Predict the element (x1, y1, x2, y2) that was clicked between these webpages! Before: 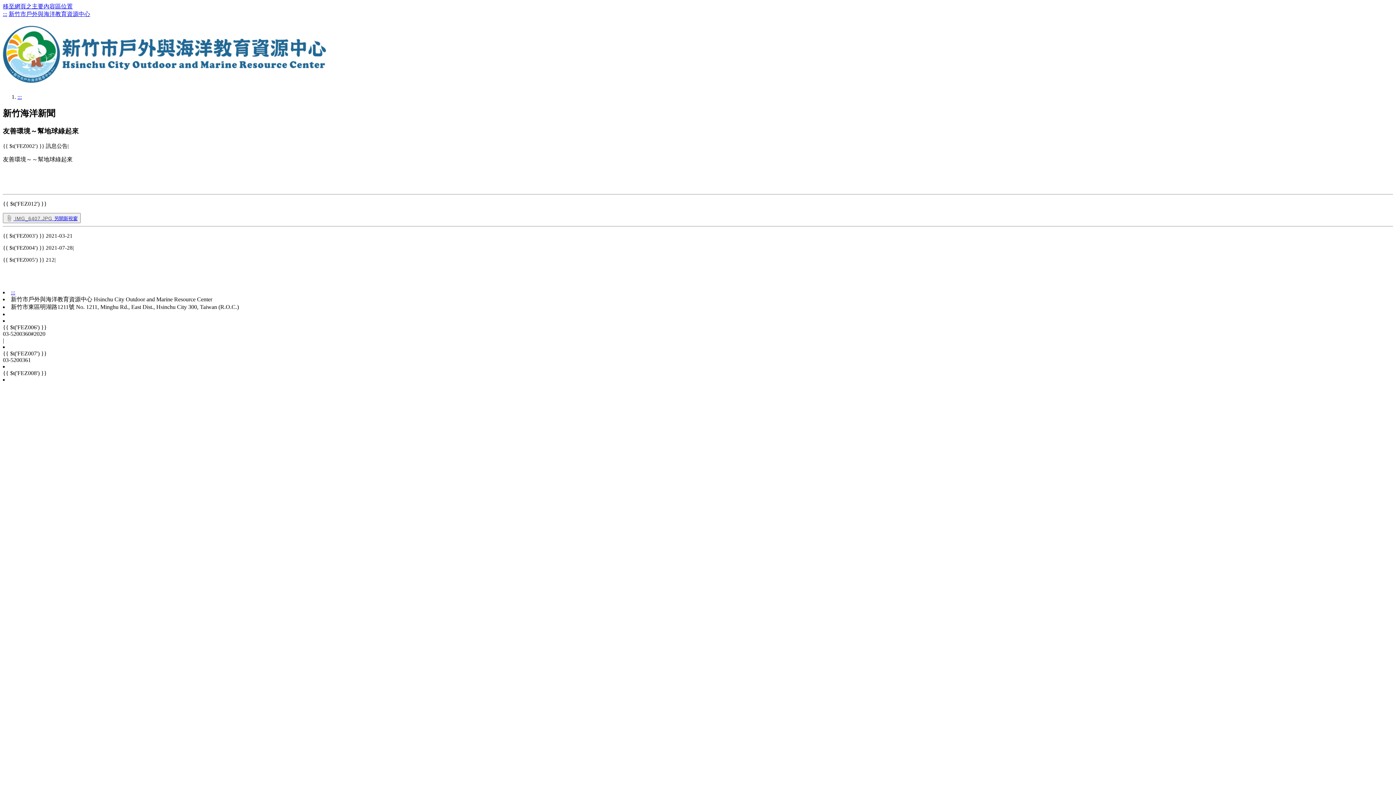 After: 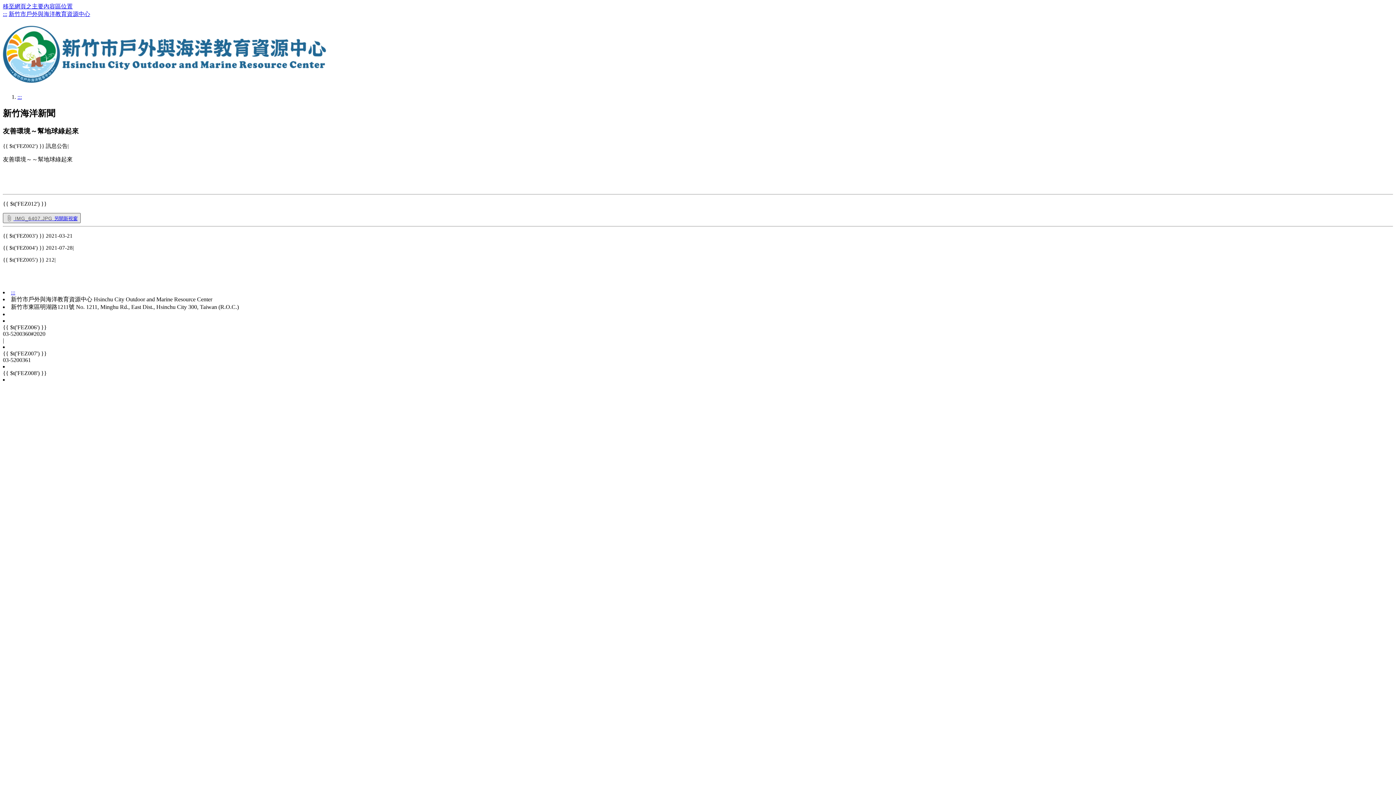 Action: bbox: (2, 213, 80, 223) label:  IMG_6407.JPG 另開新視窗